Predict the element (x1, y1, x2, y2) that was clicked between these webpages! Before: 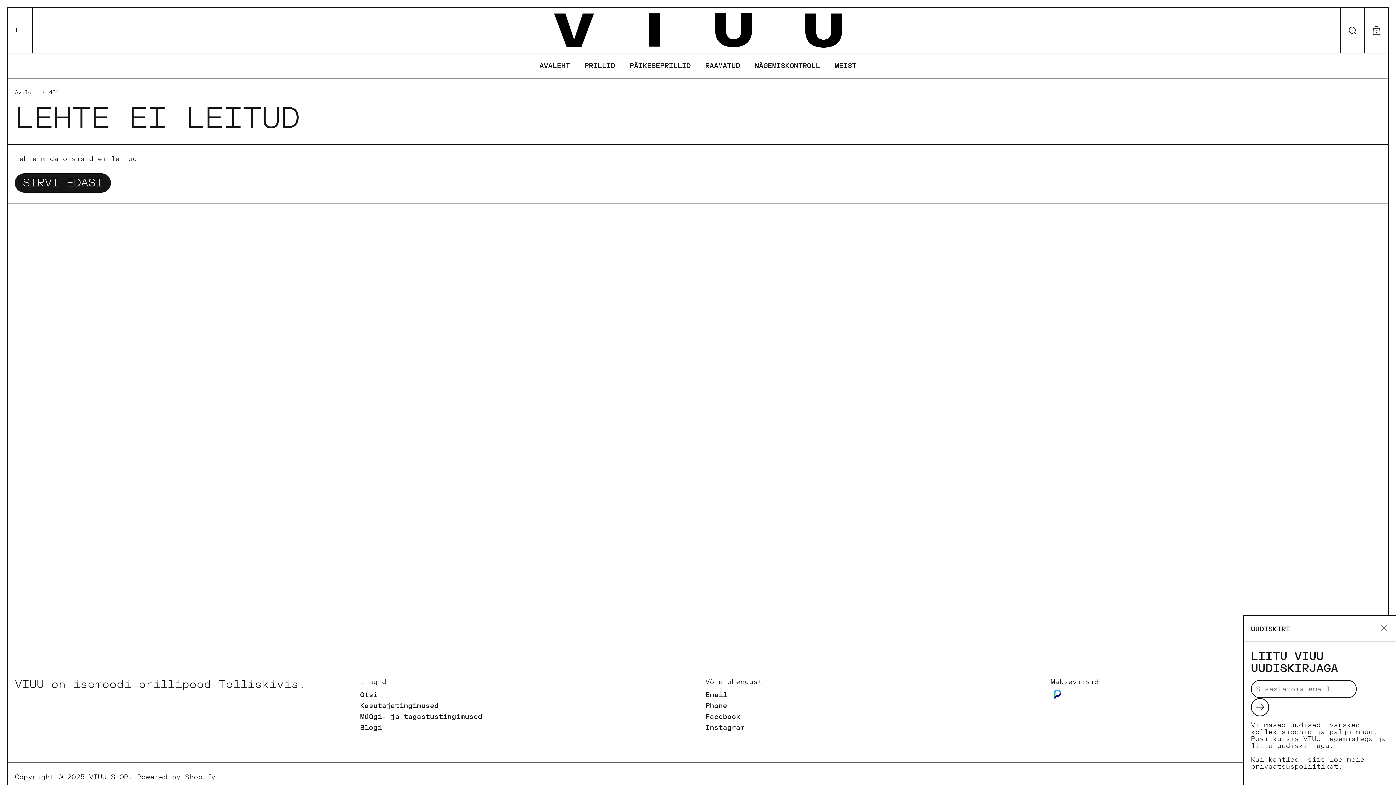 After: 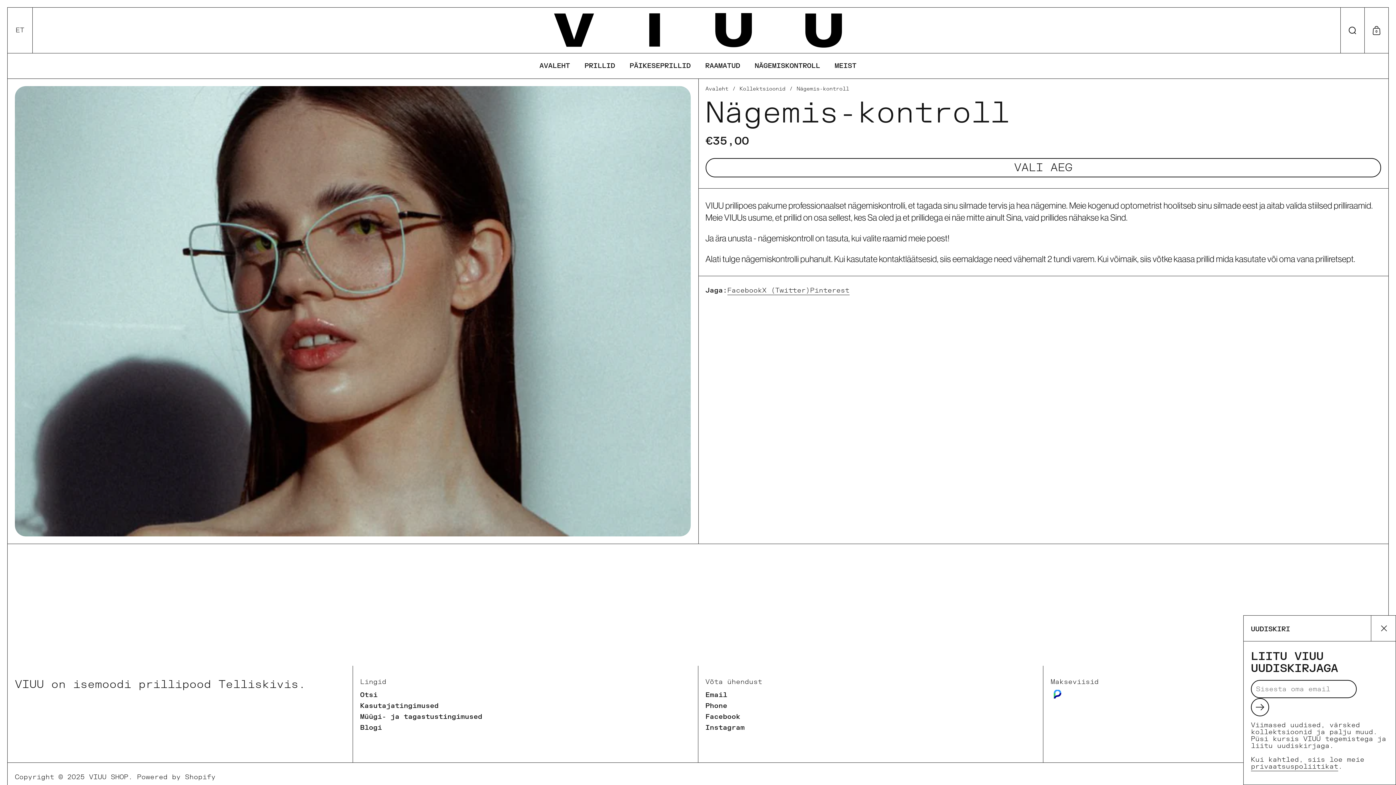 Action: label: NÄGEMISKONTROLL bbox: (747, 57, 827, 74)